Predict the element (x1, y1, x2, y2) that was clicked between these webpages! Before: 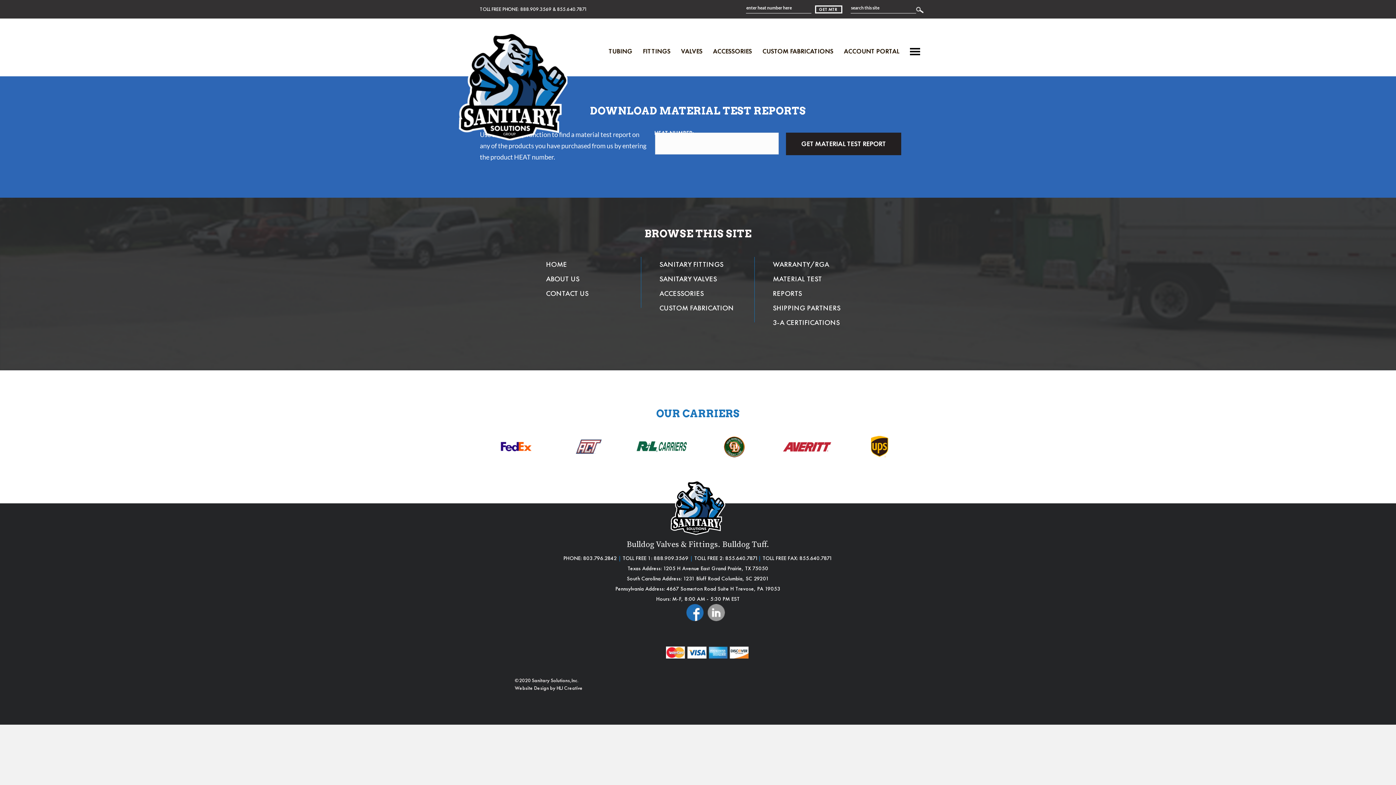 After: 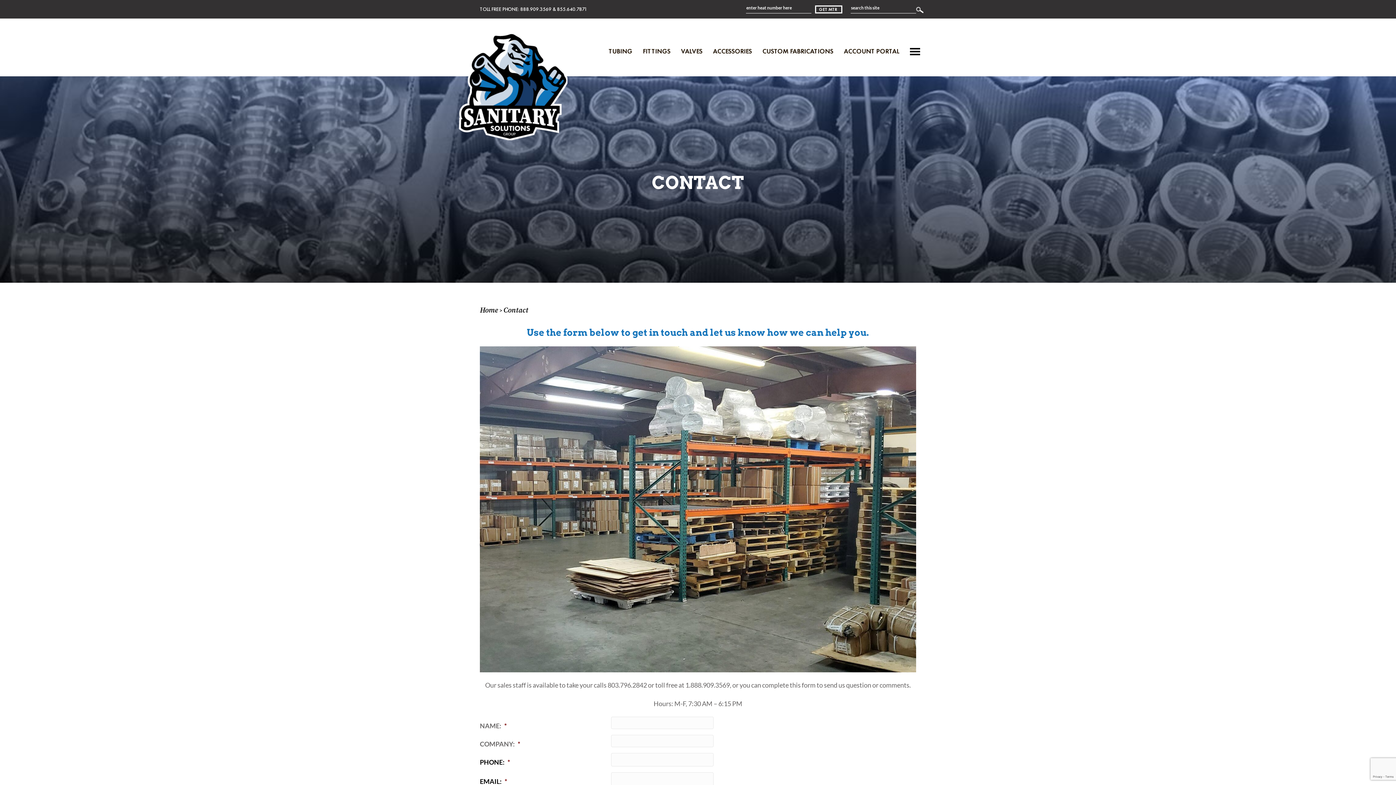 Action: bbox: (546, 288, 588, 298) label: CONTACT US